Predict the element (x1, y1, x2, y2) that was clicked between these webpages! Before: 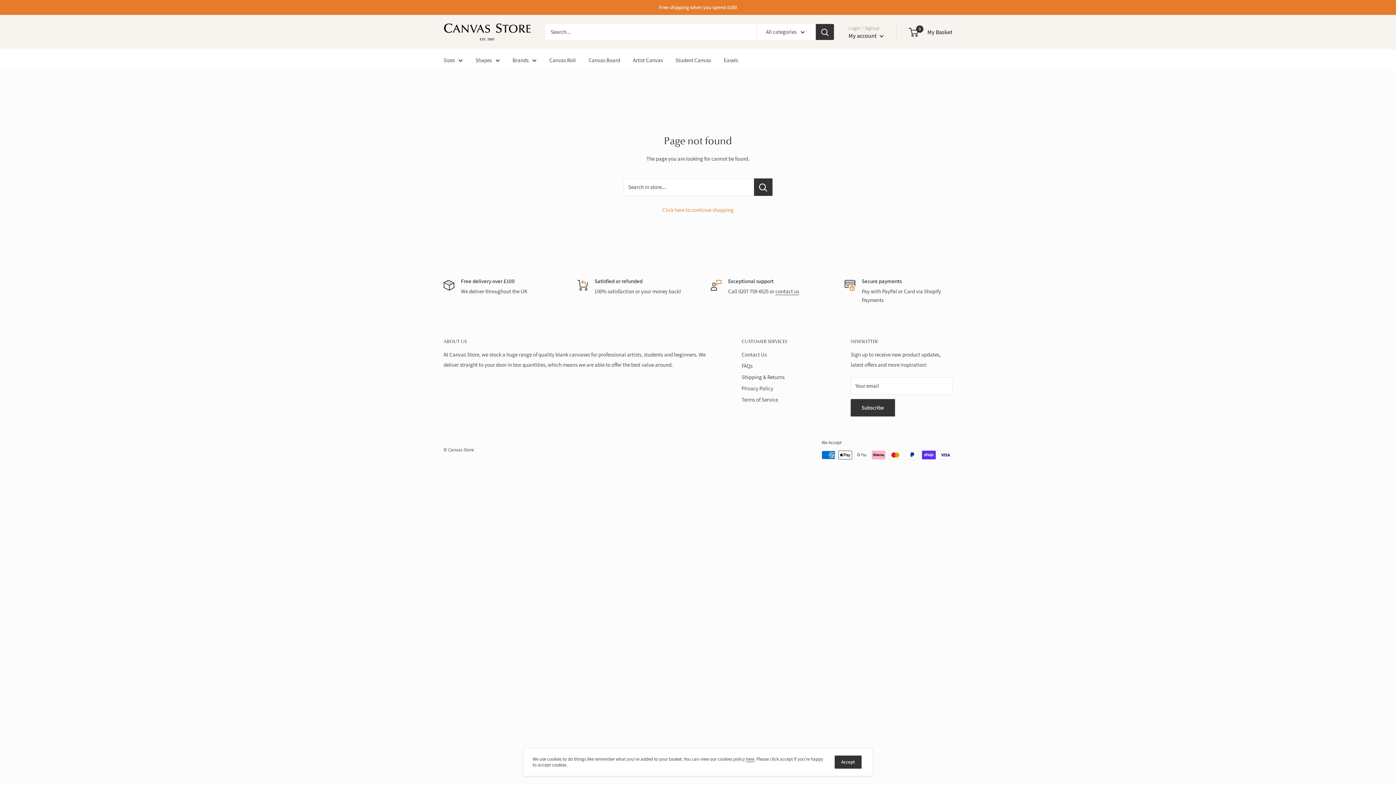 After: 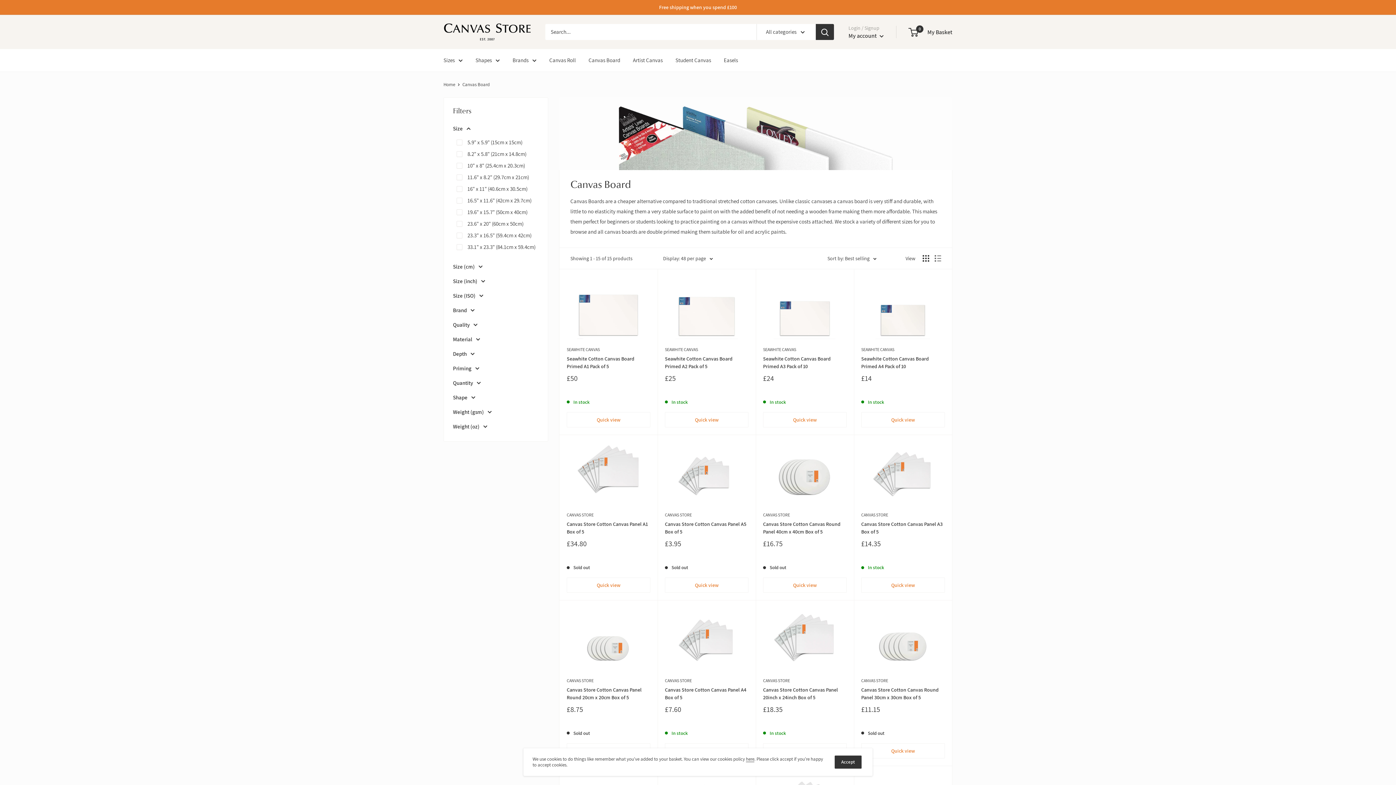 Action: label: Canvas Board bbox: (588, 55, 620, 65)